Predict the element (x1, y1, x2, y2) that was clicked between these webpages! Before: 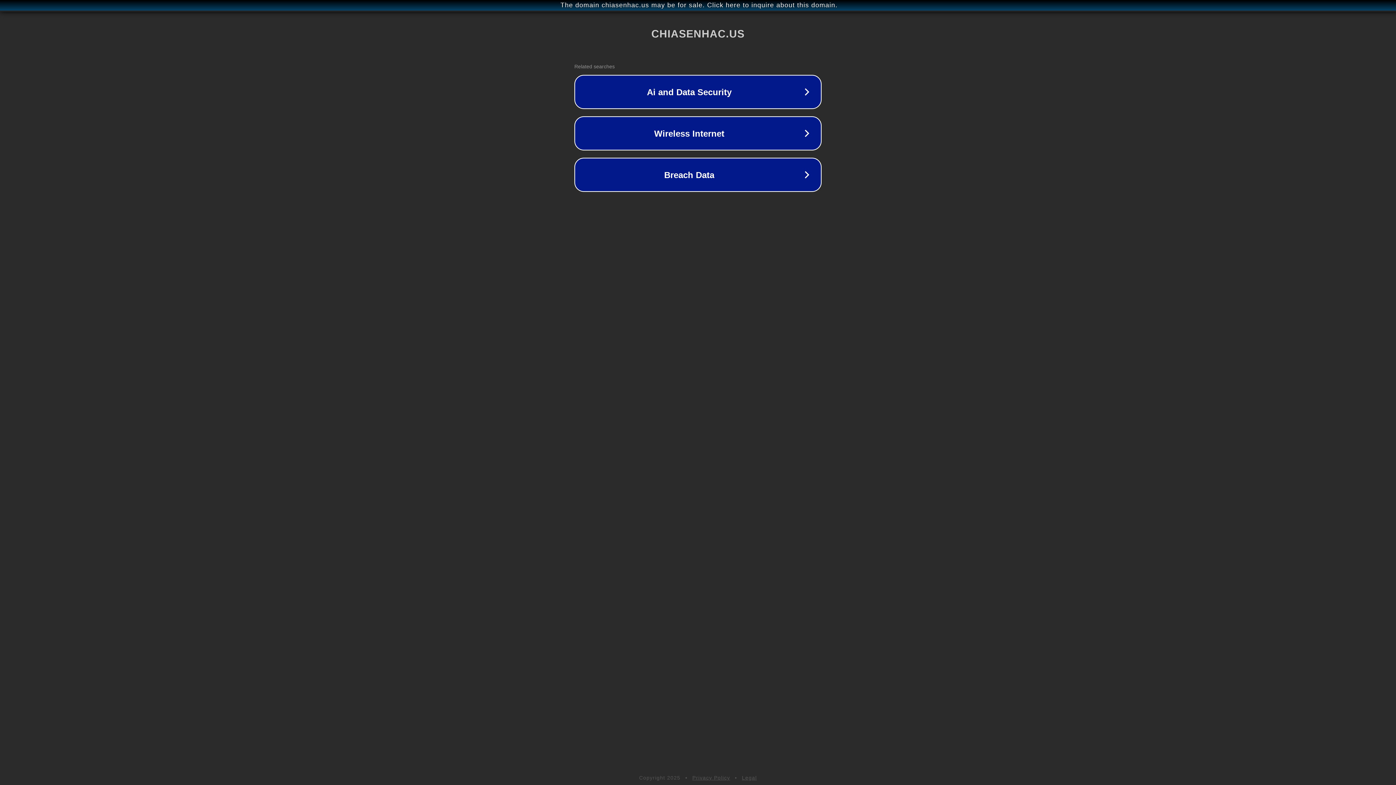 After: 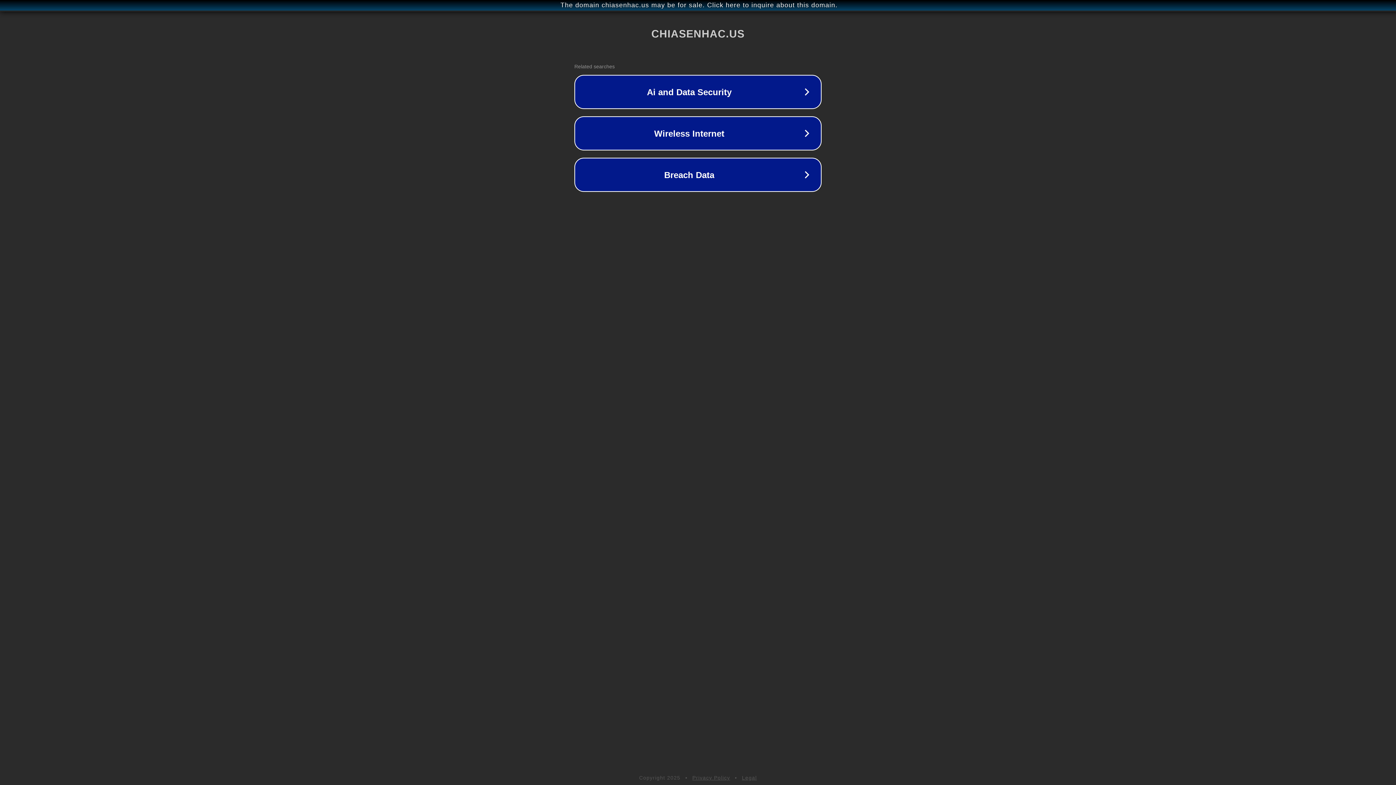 Action: bbox: (742, 775, 757, 781) label: Legal